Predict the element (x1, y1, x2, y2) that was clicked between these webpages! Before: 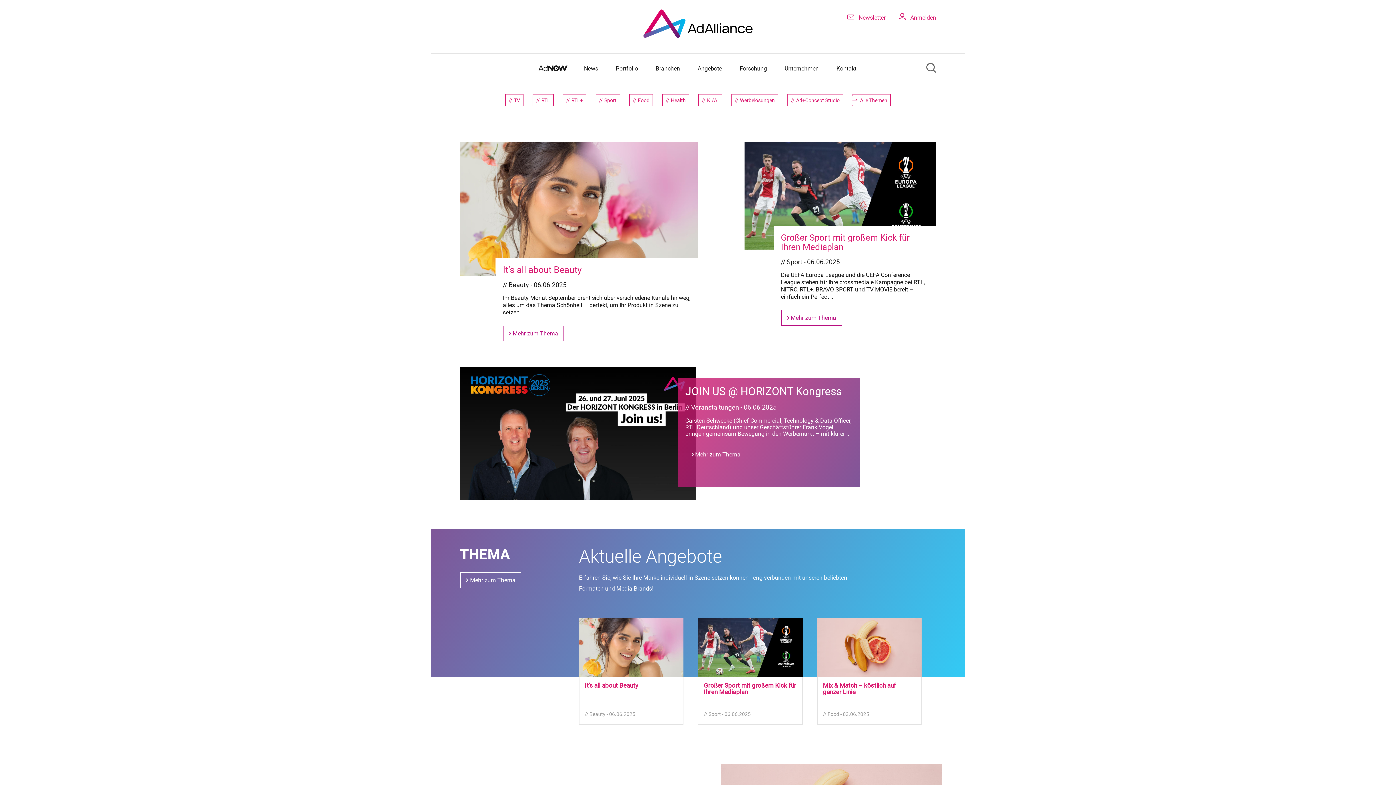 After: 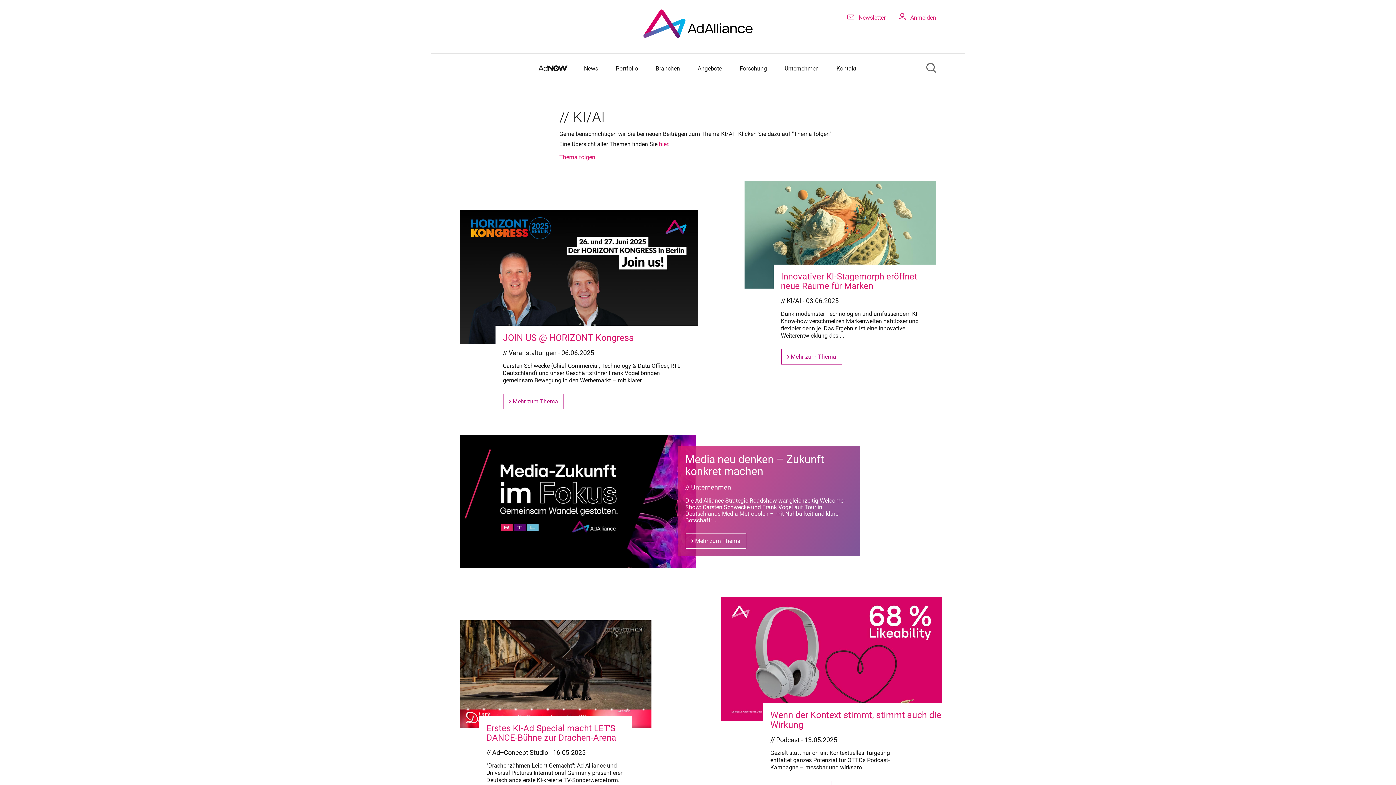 Action: label: KI/AI bbox: (698, 94, 722, 106)